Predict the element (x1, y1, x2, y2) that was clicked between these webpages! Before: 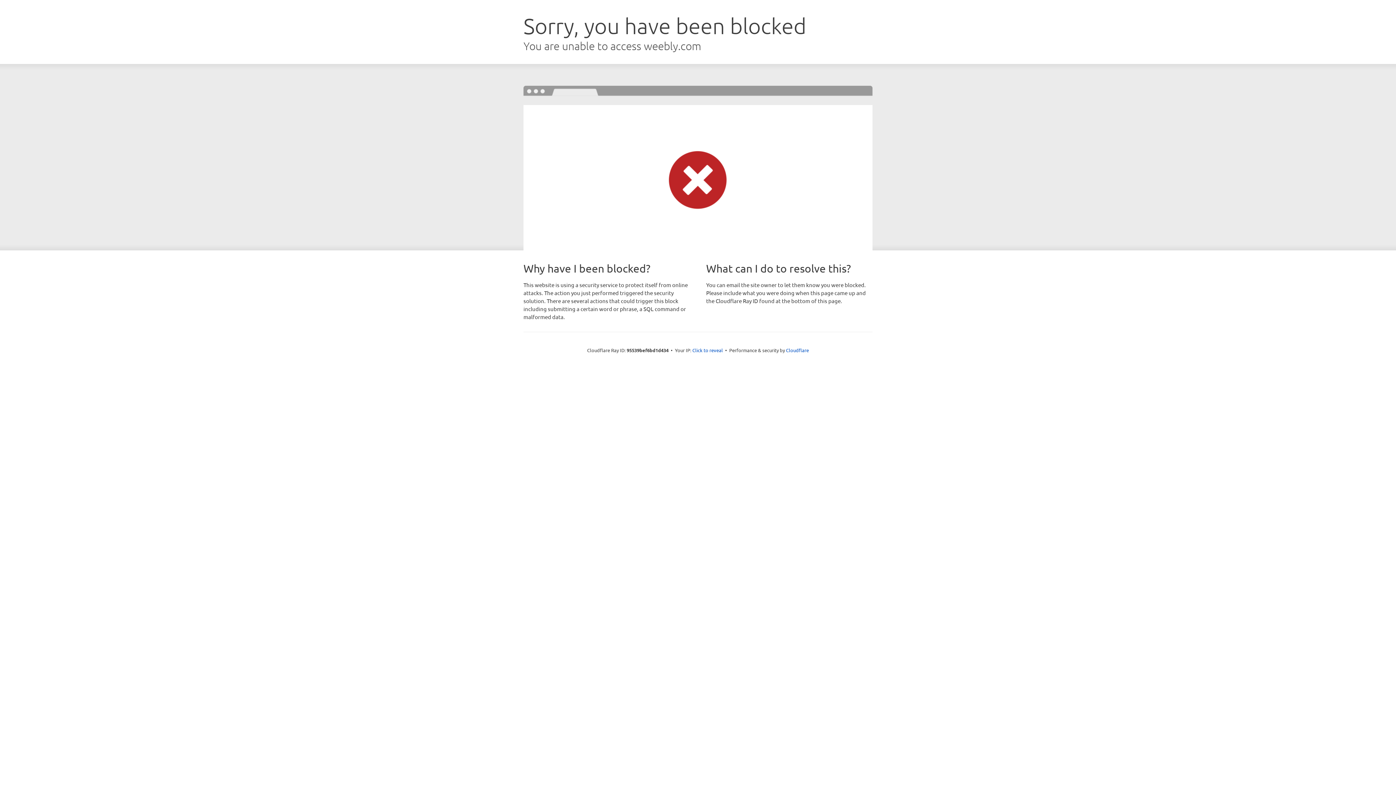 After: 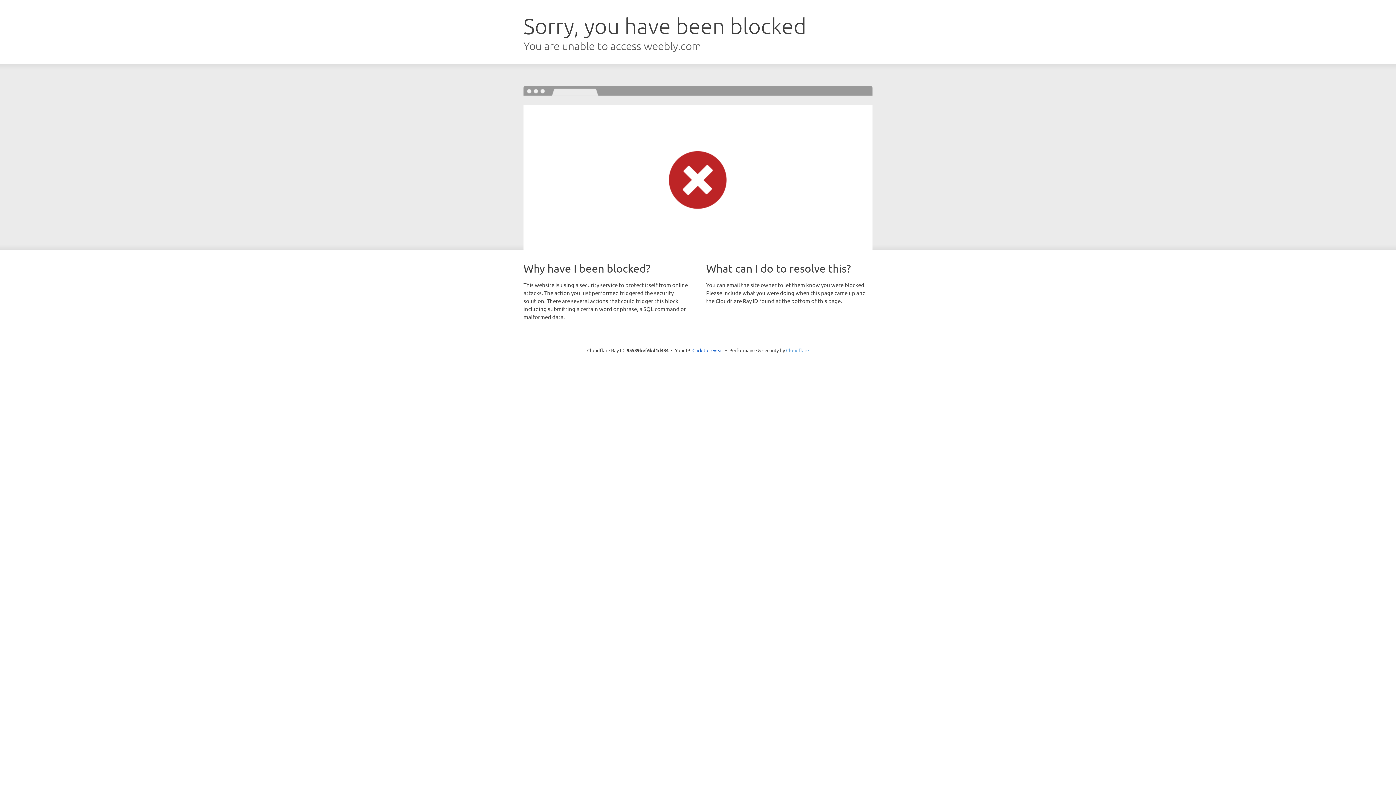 Action: bbox: (786, 347, 809, 353) label: Cloudflare